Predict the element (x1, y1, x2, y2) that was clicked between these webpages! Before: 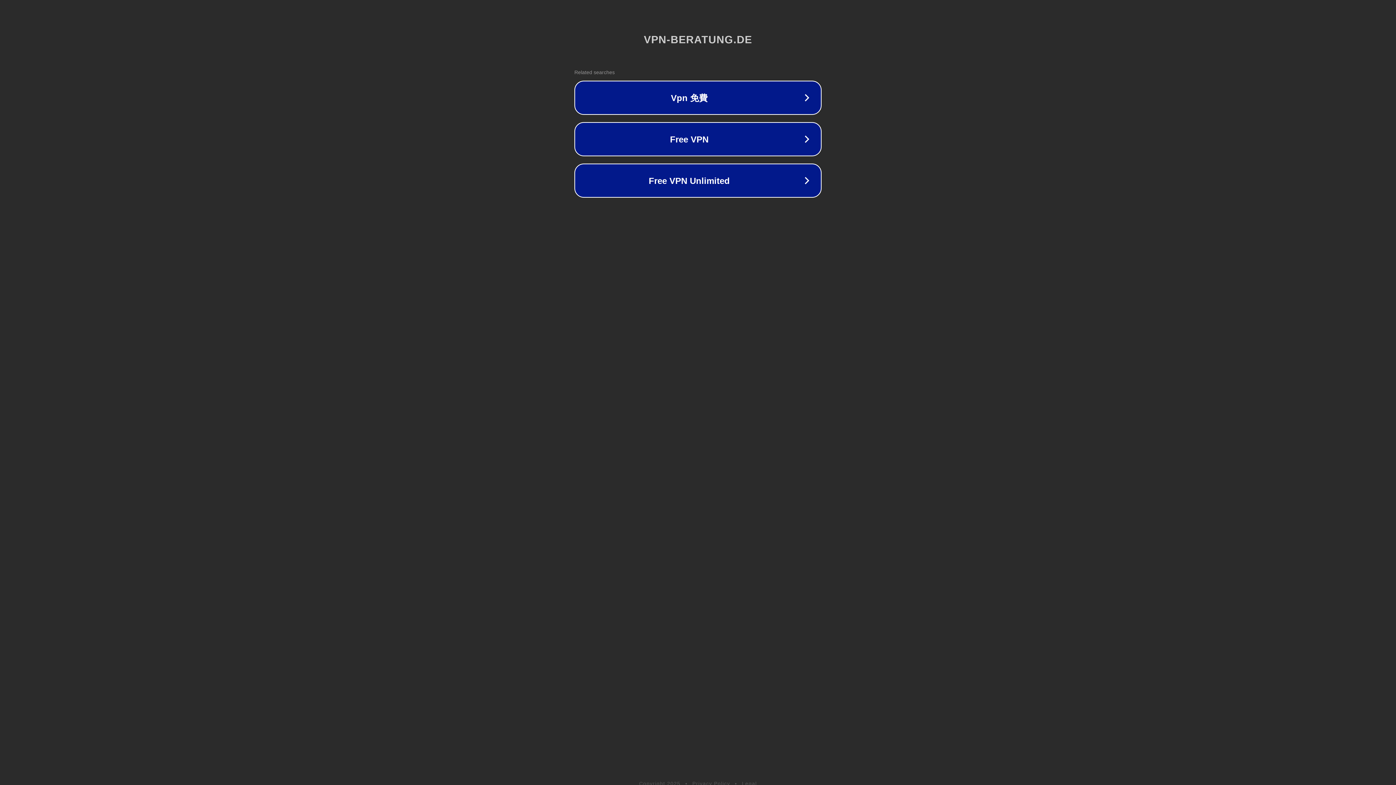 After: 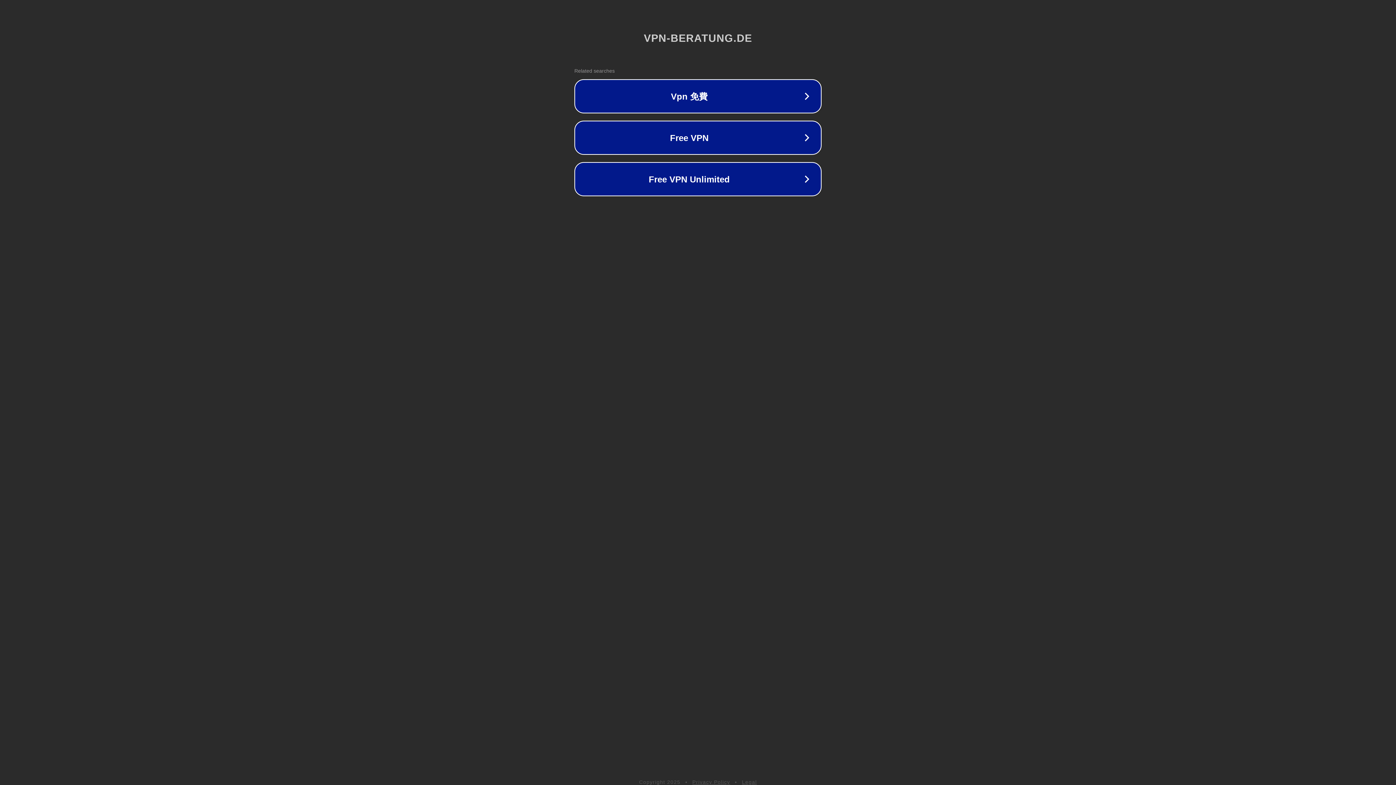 Action: label: Privacy Policy bbox: (692, 781, 730, 786)